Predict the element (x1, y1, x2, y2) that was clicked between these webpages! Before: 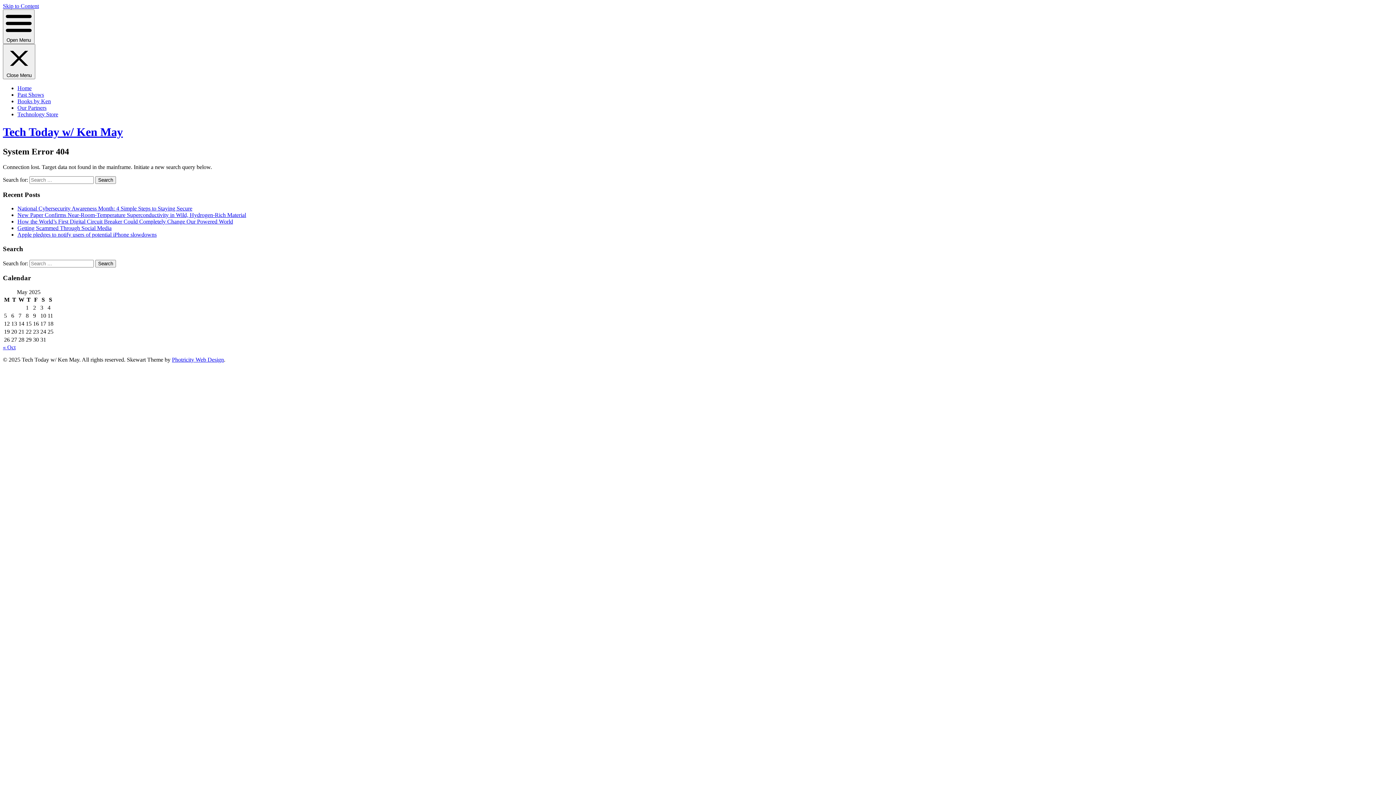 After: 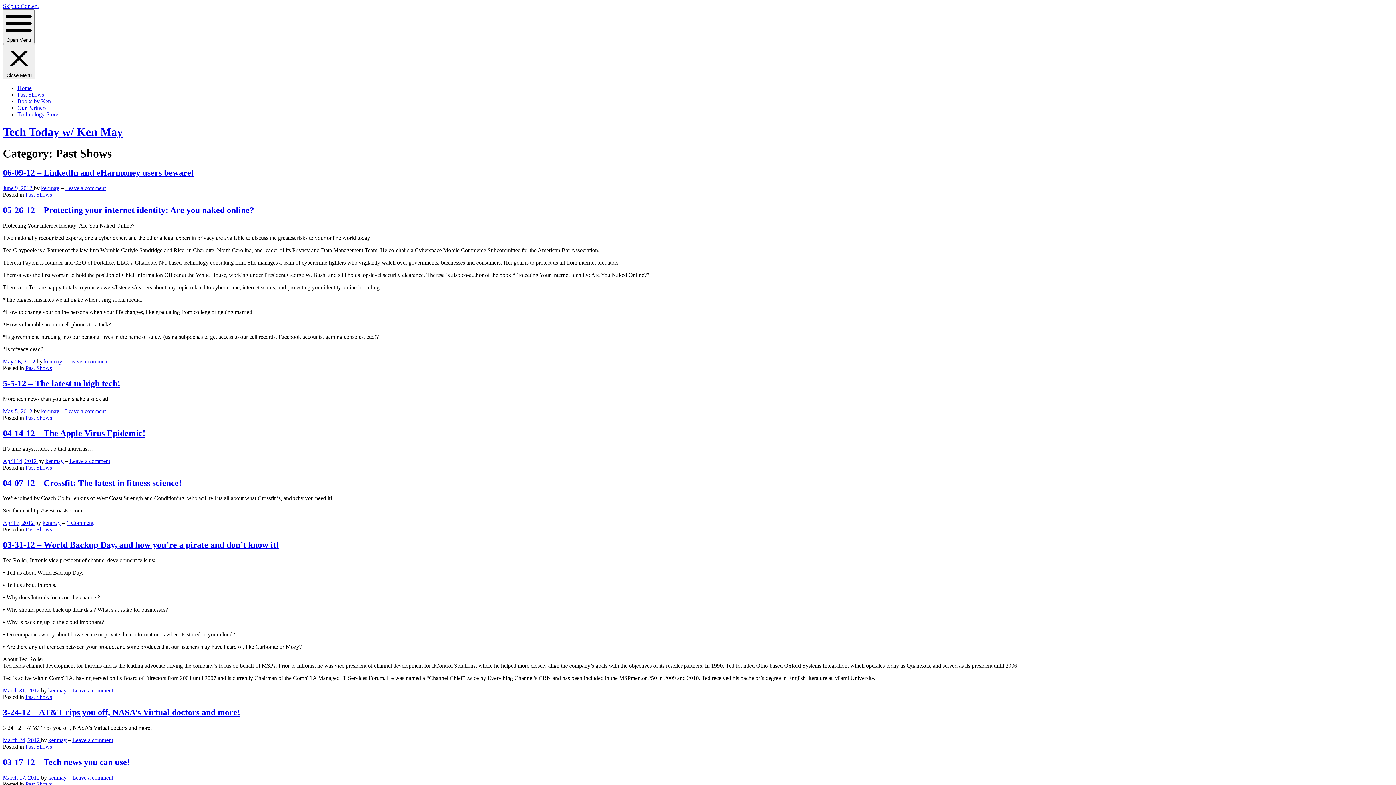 Action: label: Past Shows bbox: (17, 91, 44, 97)